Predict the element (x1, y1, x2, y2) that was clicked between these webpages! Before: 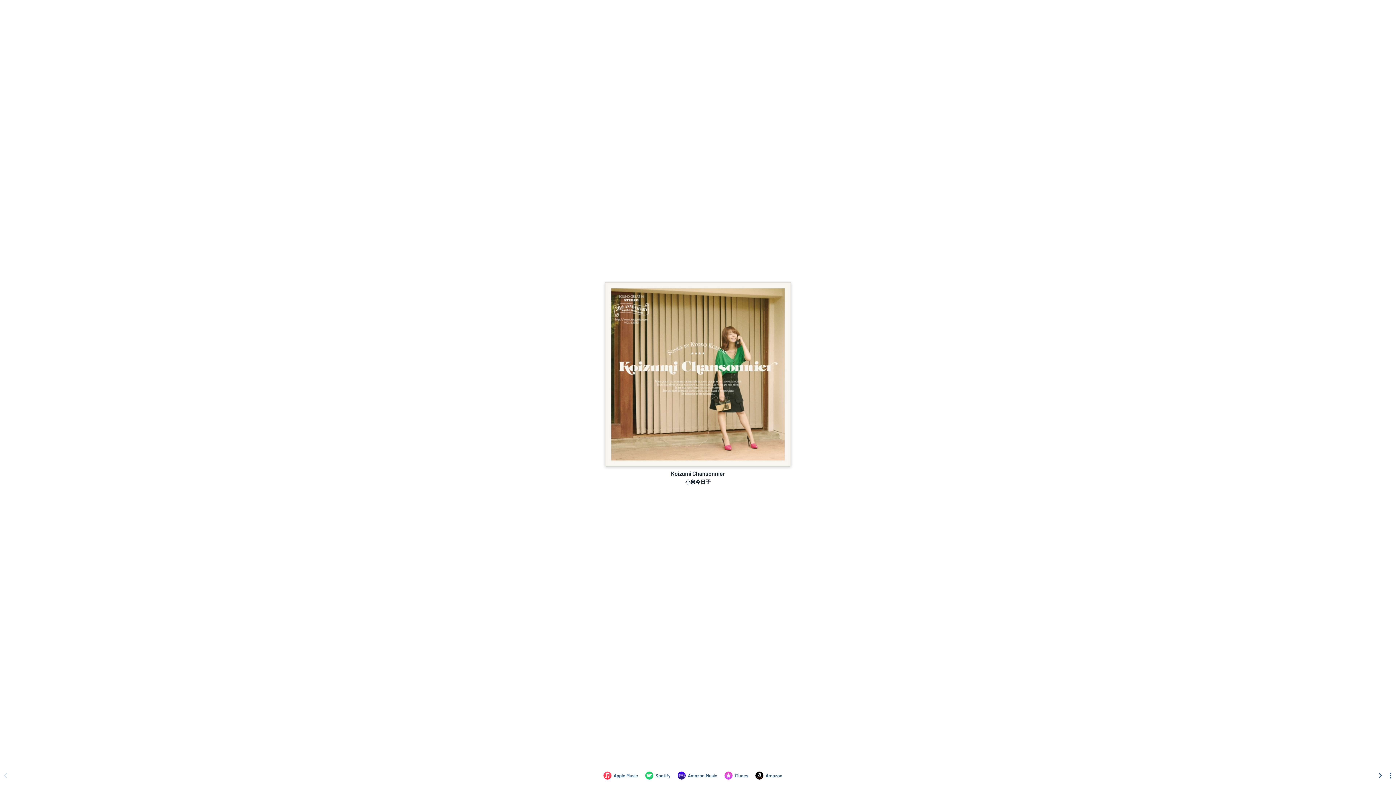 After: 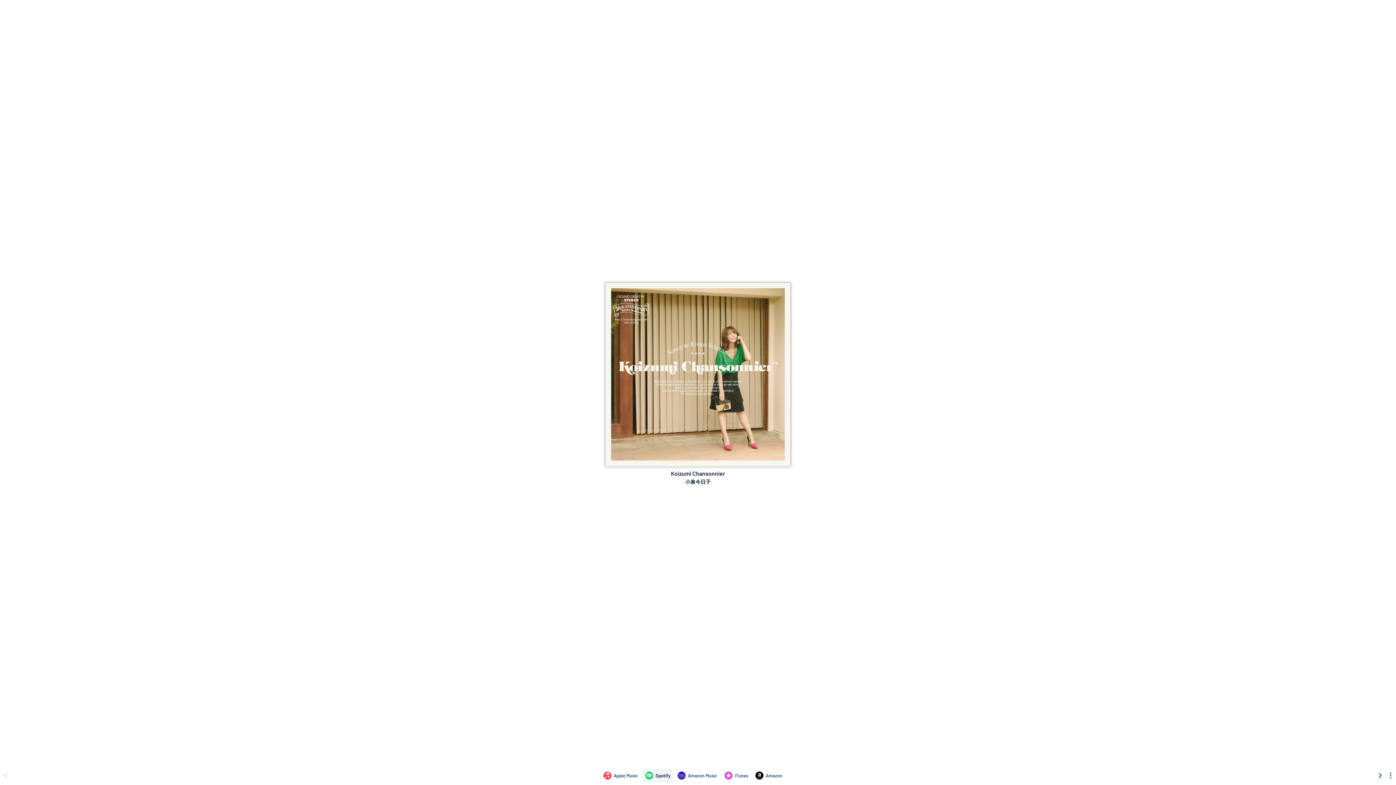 Action: label: Listen to Koizumi Chansonnier by 小泉今日子 on Spotify bbox: (642, 769, 673, 782)